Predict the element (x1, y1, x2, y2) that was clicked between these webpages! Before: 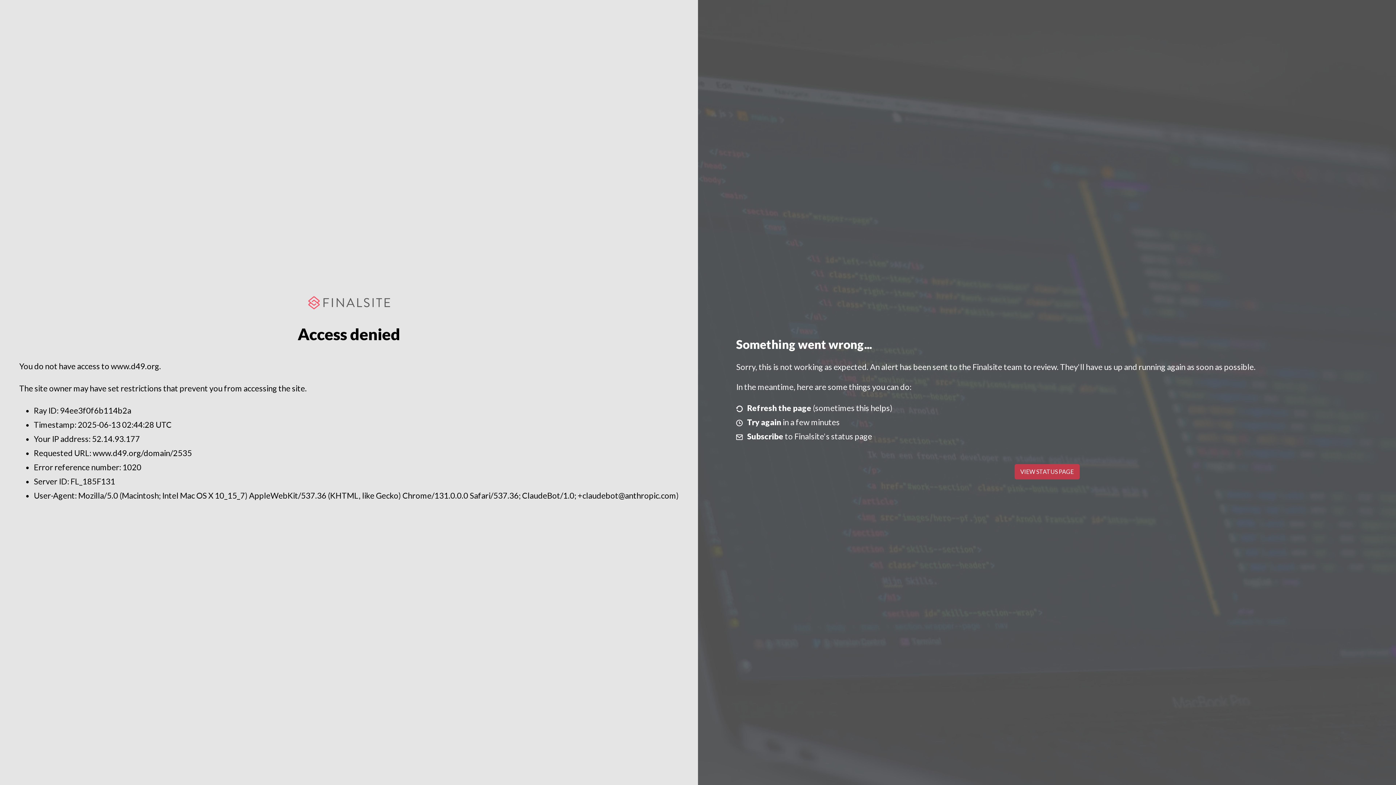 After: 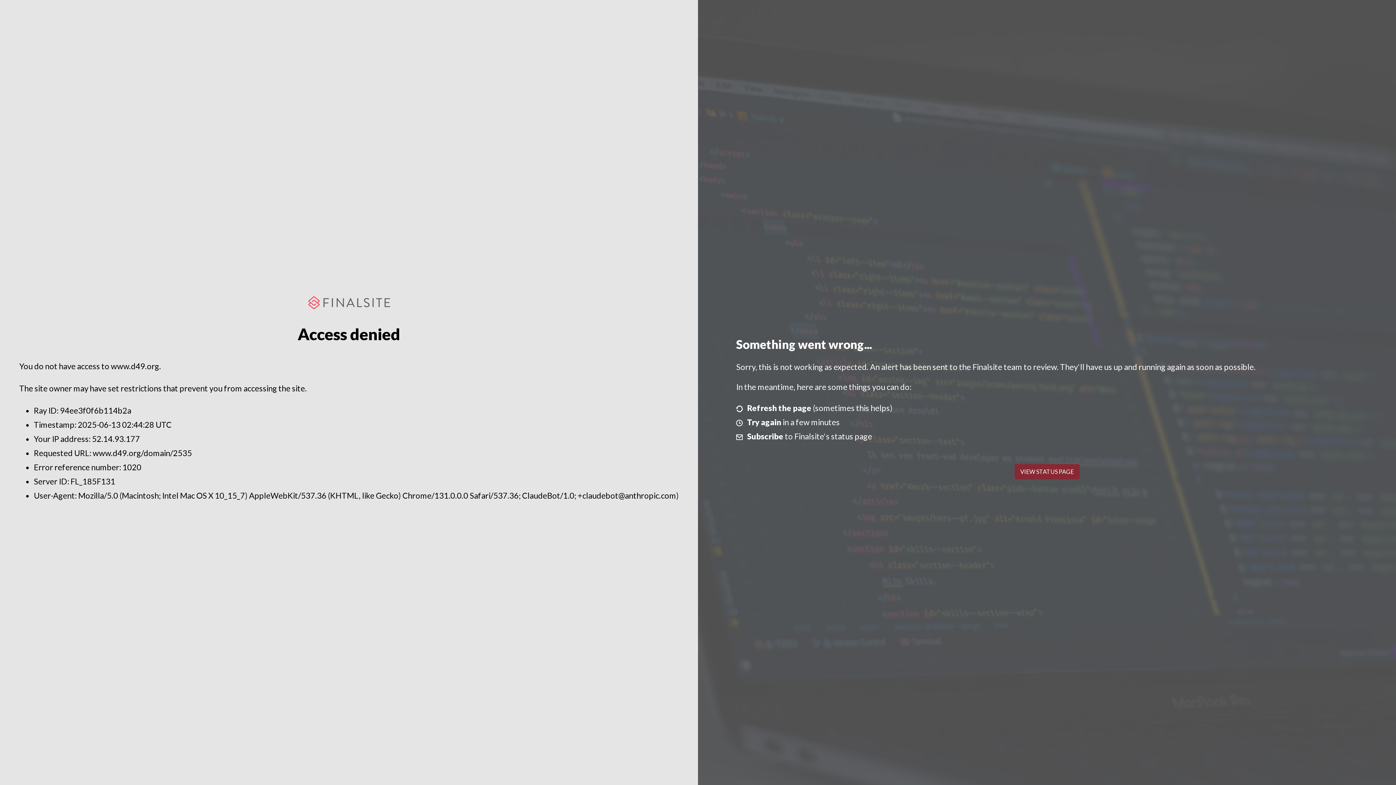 Action: bbox: (1014, 464, 1079, 479) label: VIEW STATUS PAGE